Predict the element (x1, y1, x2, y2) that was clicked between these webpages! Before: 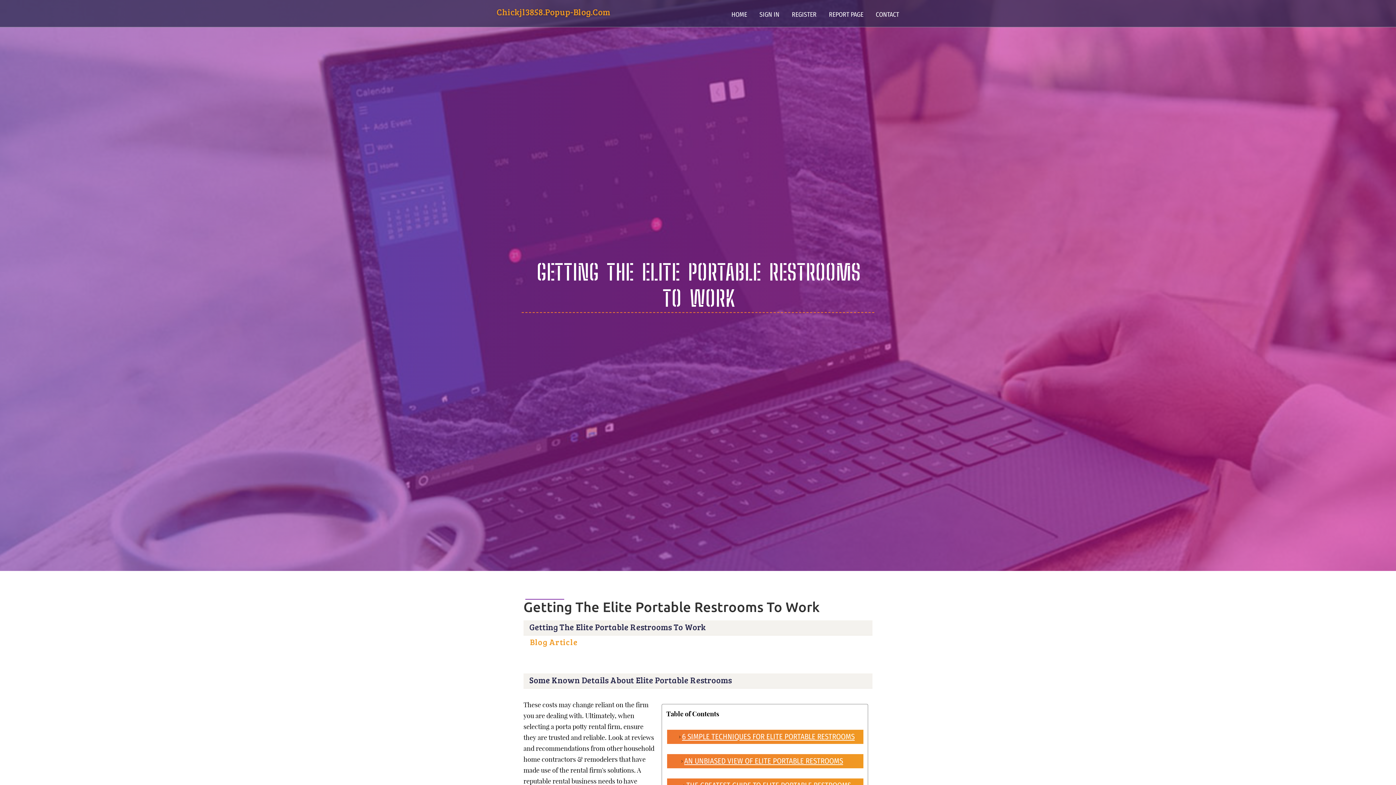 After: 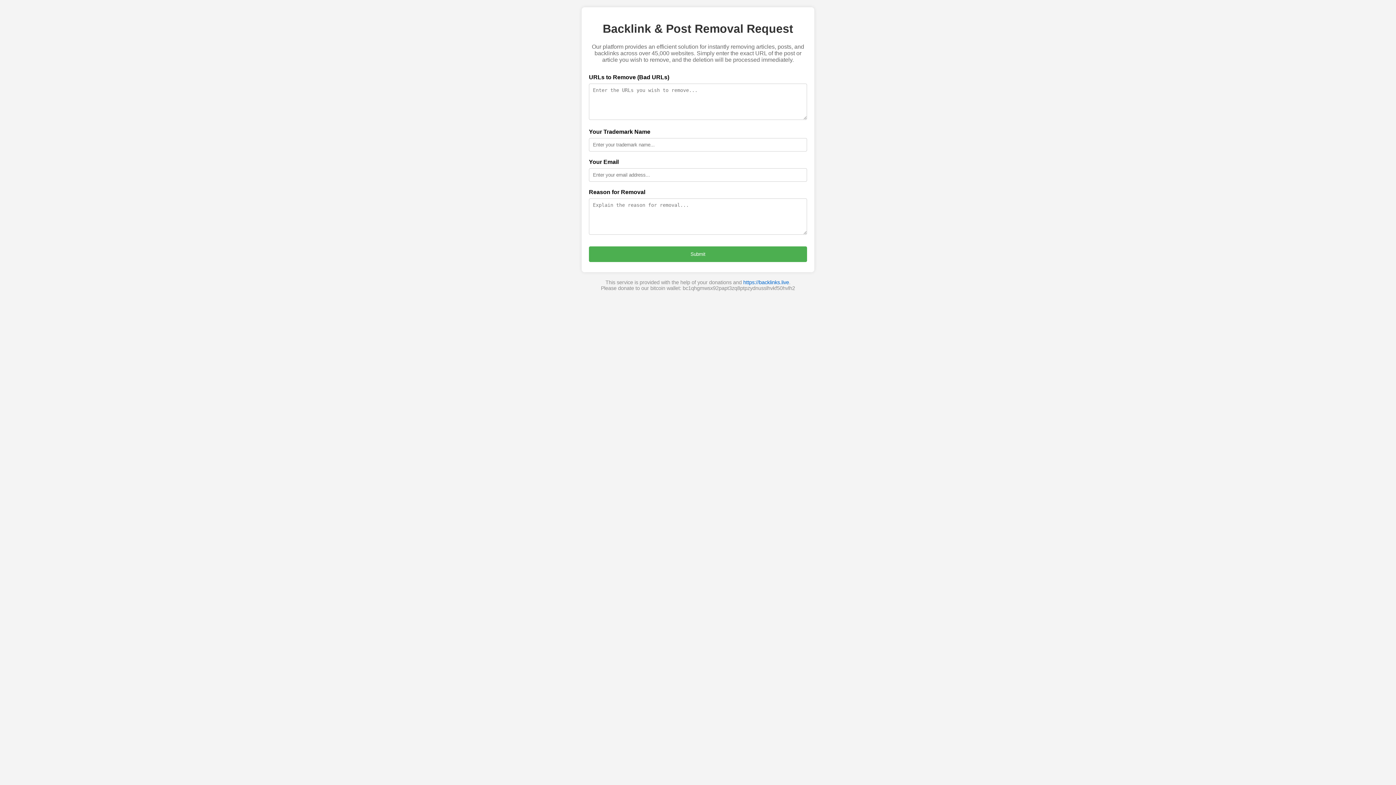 Action: bbox: (822, 0, 869, 27) label: REPORT PAGE